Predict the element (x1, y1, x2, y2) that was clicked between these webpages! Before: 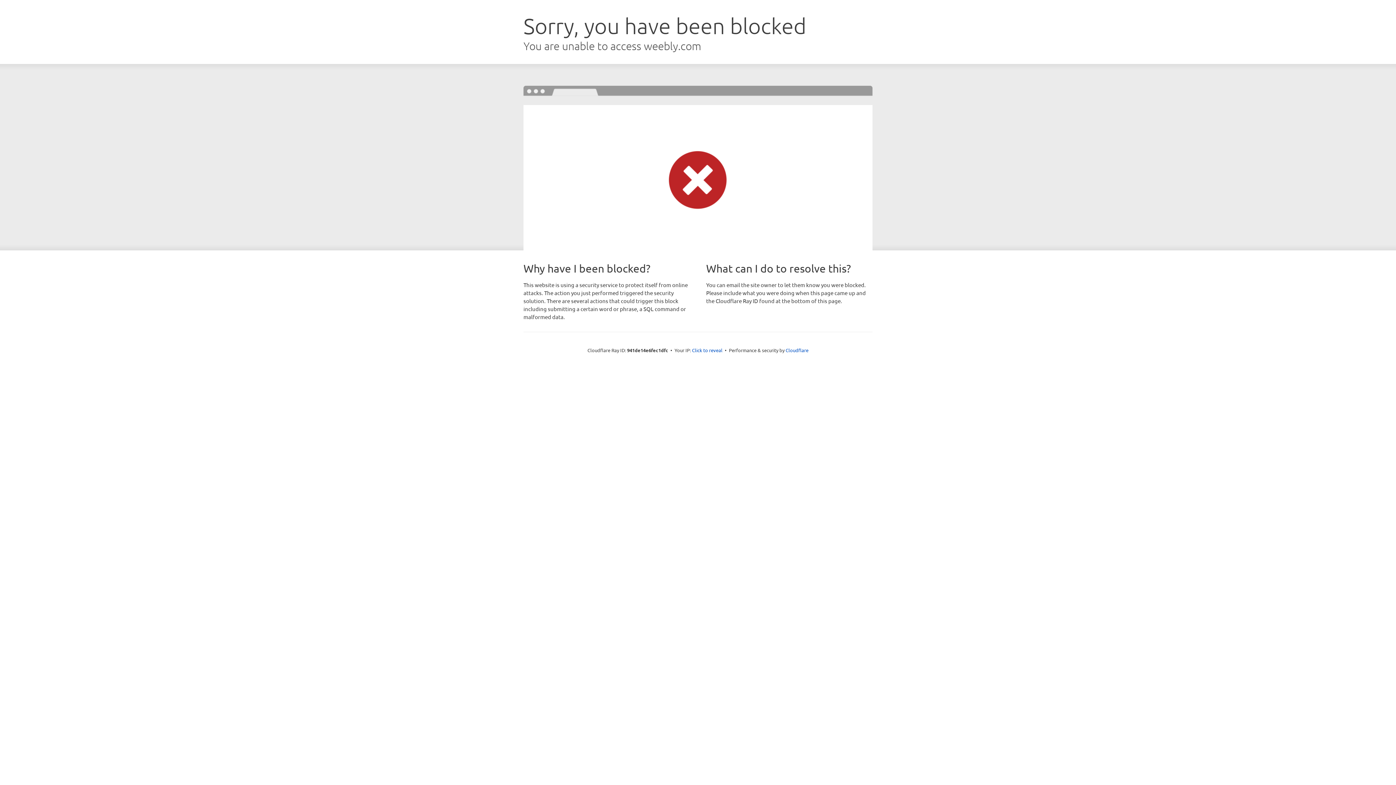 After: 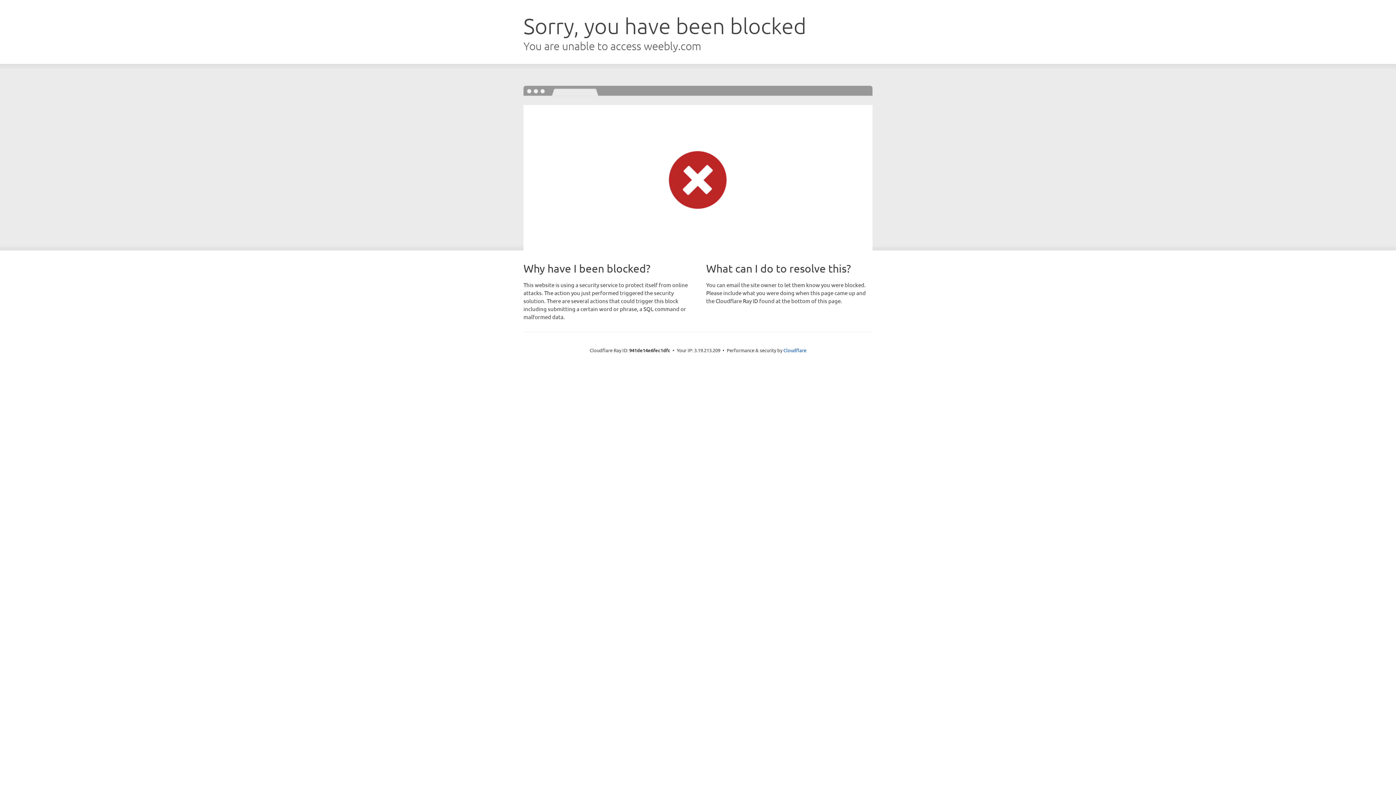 Action: bbox: (692, 346, 722, 353) label: Click to reveal